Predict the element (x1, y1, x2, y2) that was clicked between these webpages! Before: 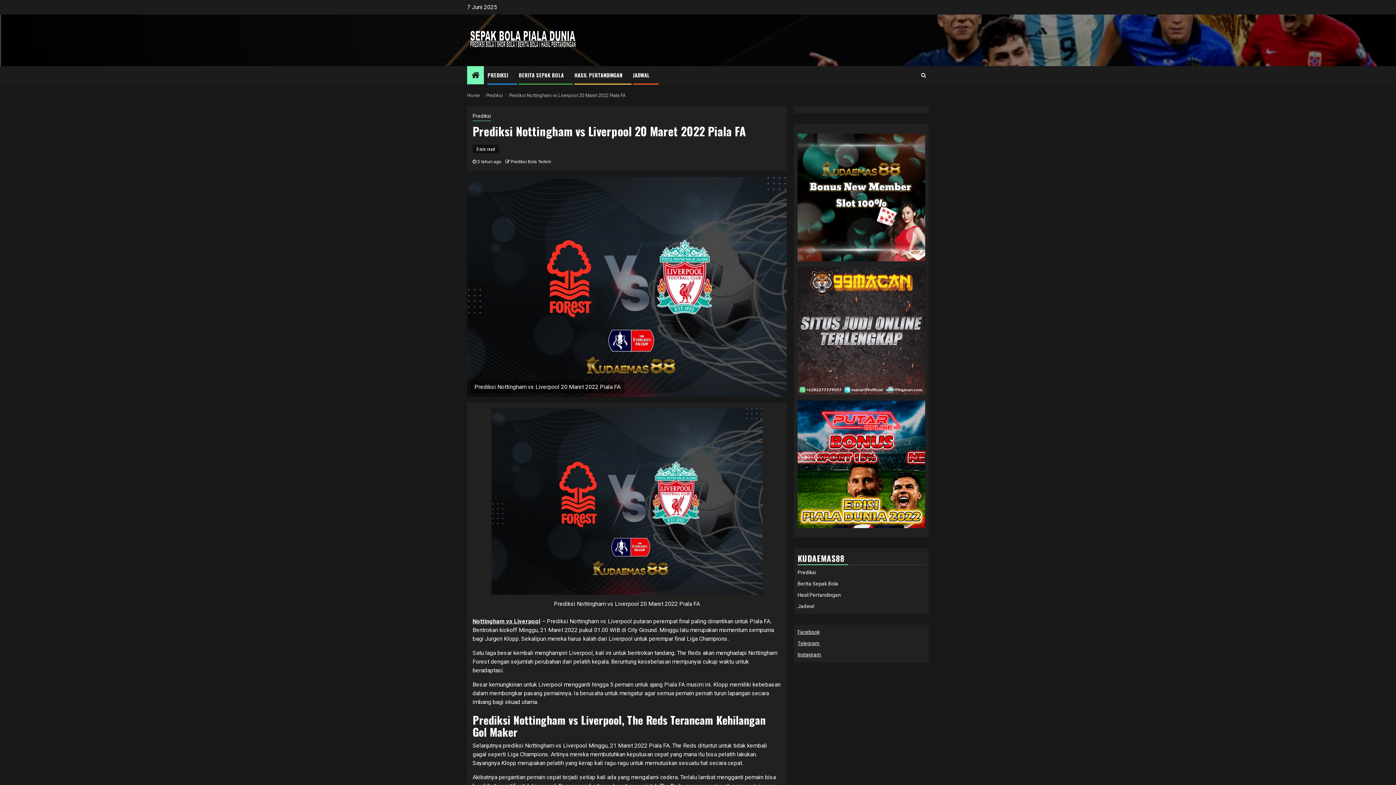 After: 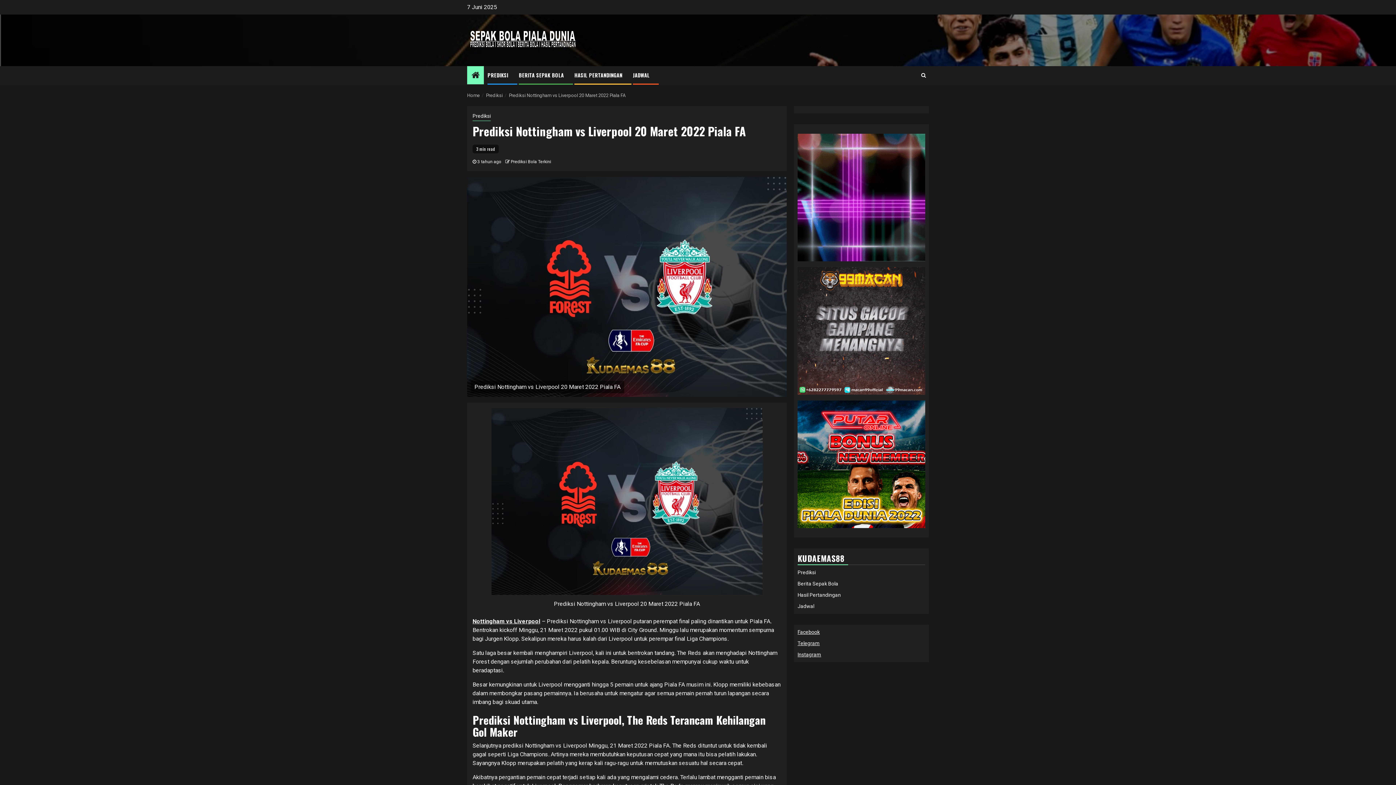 Action: bbox: (797, 133, 925, 261)